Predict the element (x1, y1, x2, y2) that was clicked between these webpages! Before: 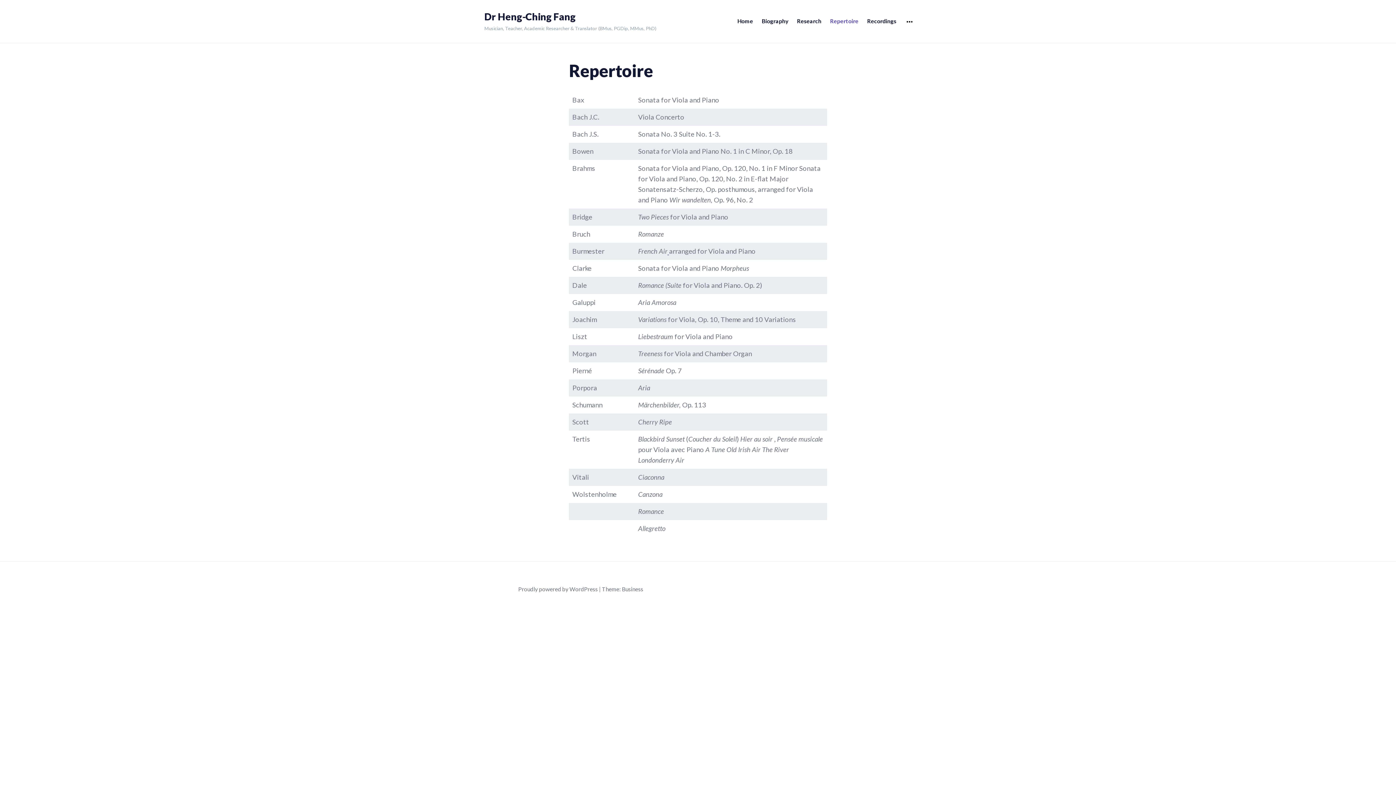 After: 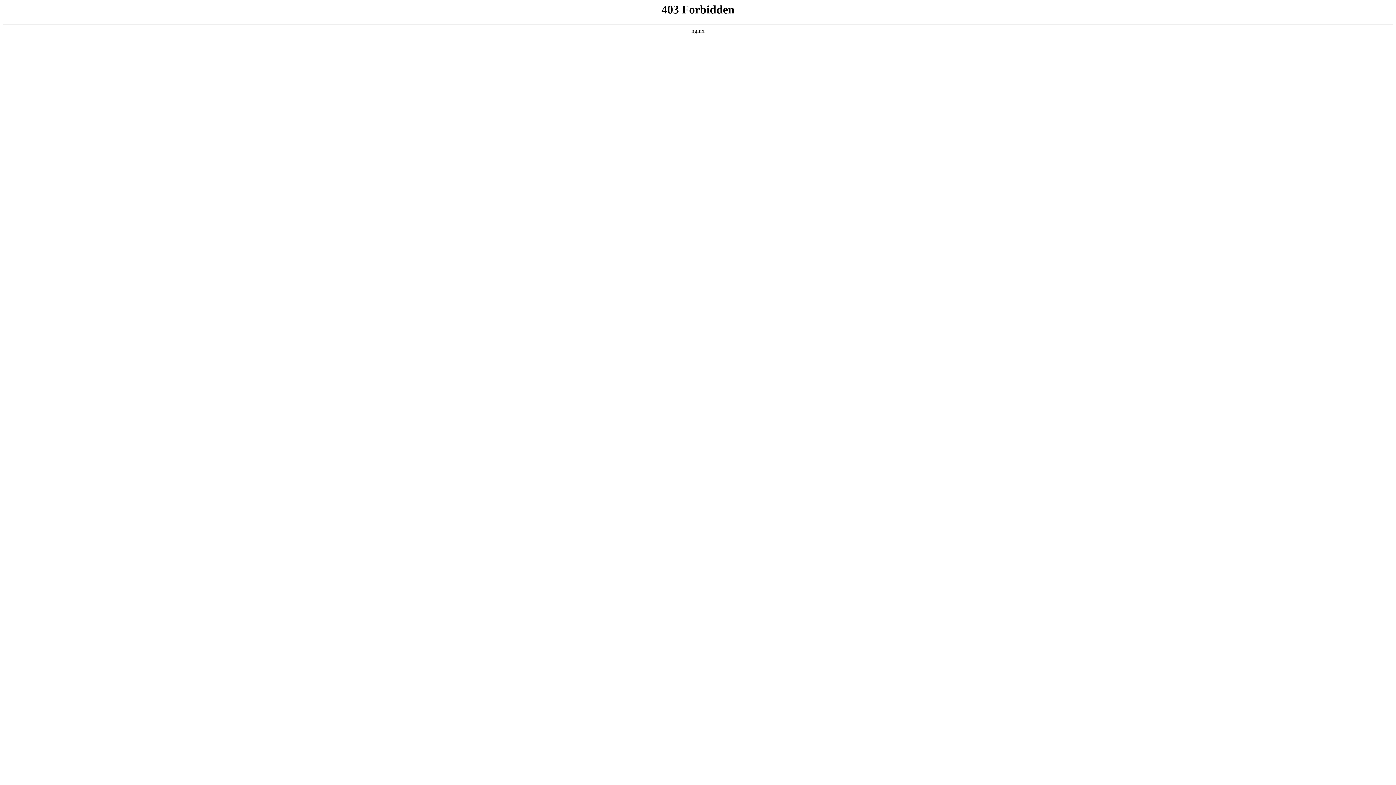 Action: bbox: (518, 586, 598, 592) label: Proudly powered by WordPress